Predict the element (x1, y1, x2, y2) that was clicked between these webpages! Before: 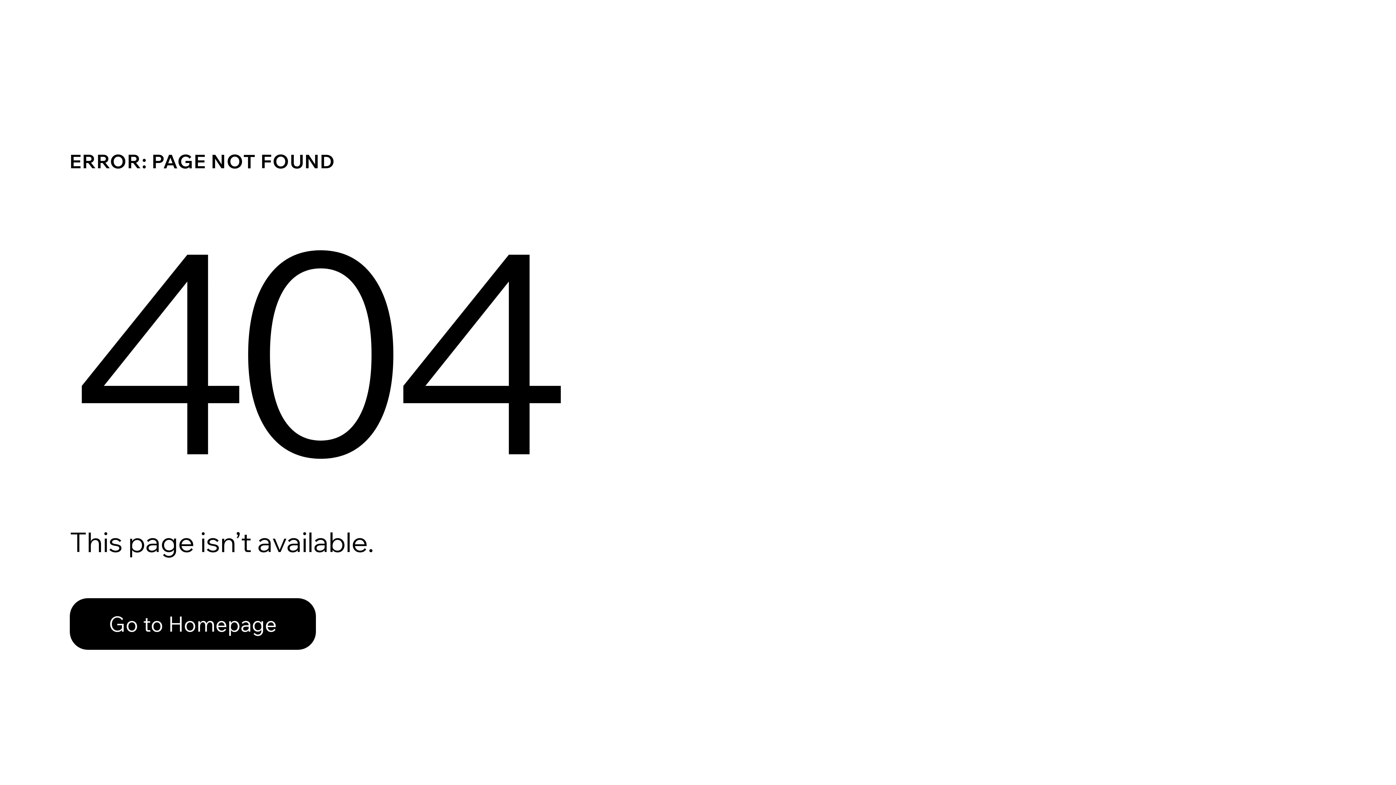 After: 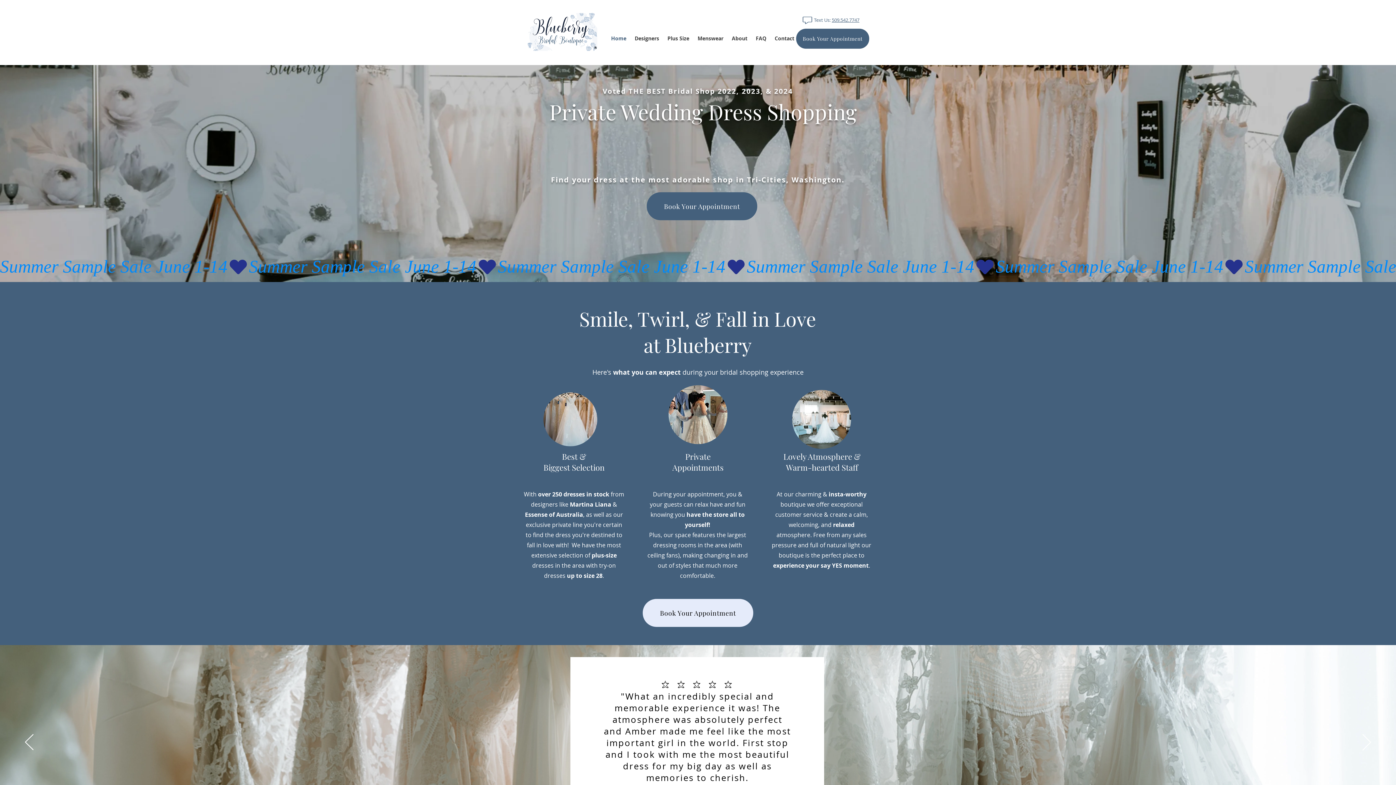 Action: label: Go to Homepage bbox: (69, 598, 316, 650)